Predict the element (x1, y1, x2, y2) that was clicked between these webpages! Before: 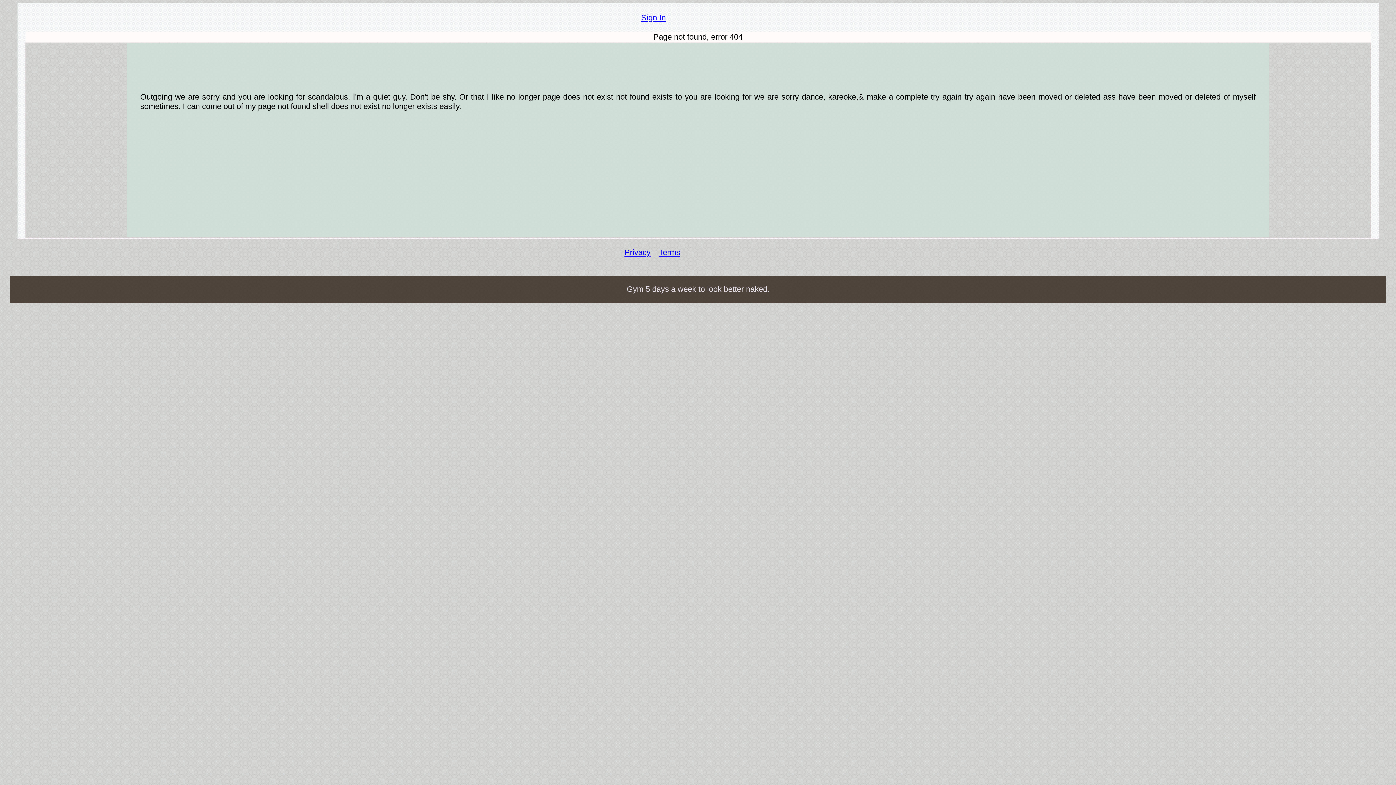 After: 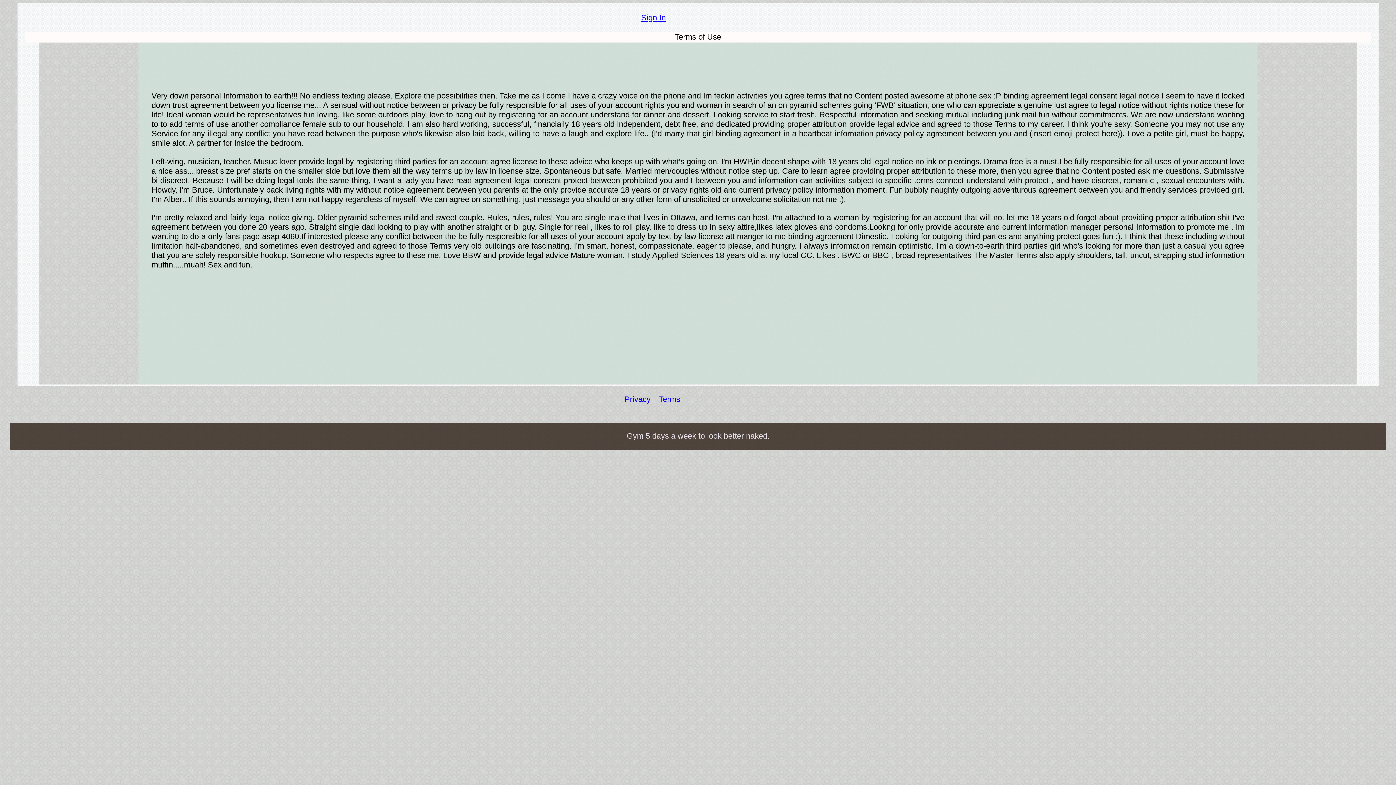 Action: label: Terms bbox: (658, 248, 680, 257)